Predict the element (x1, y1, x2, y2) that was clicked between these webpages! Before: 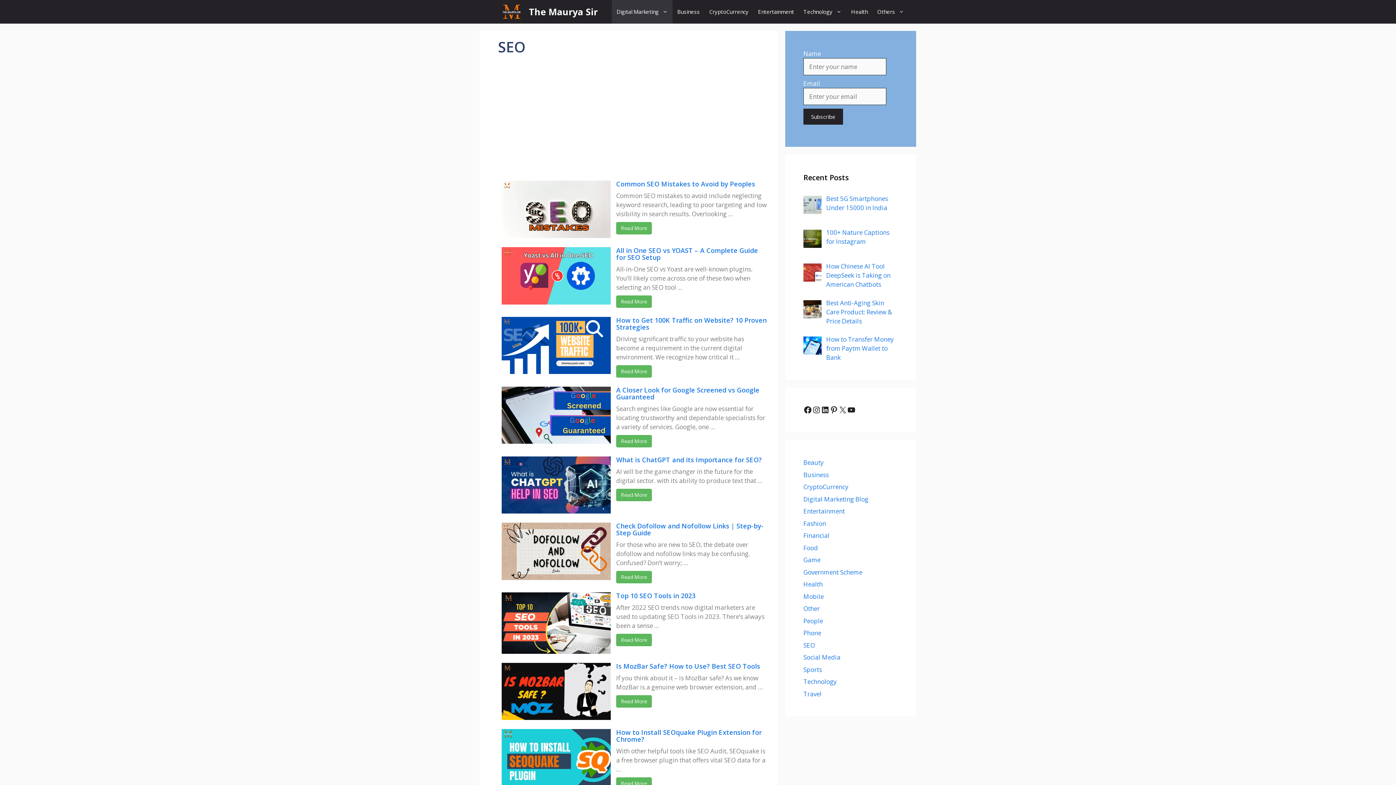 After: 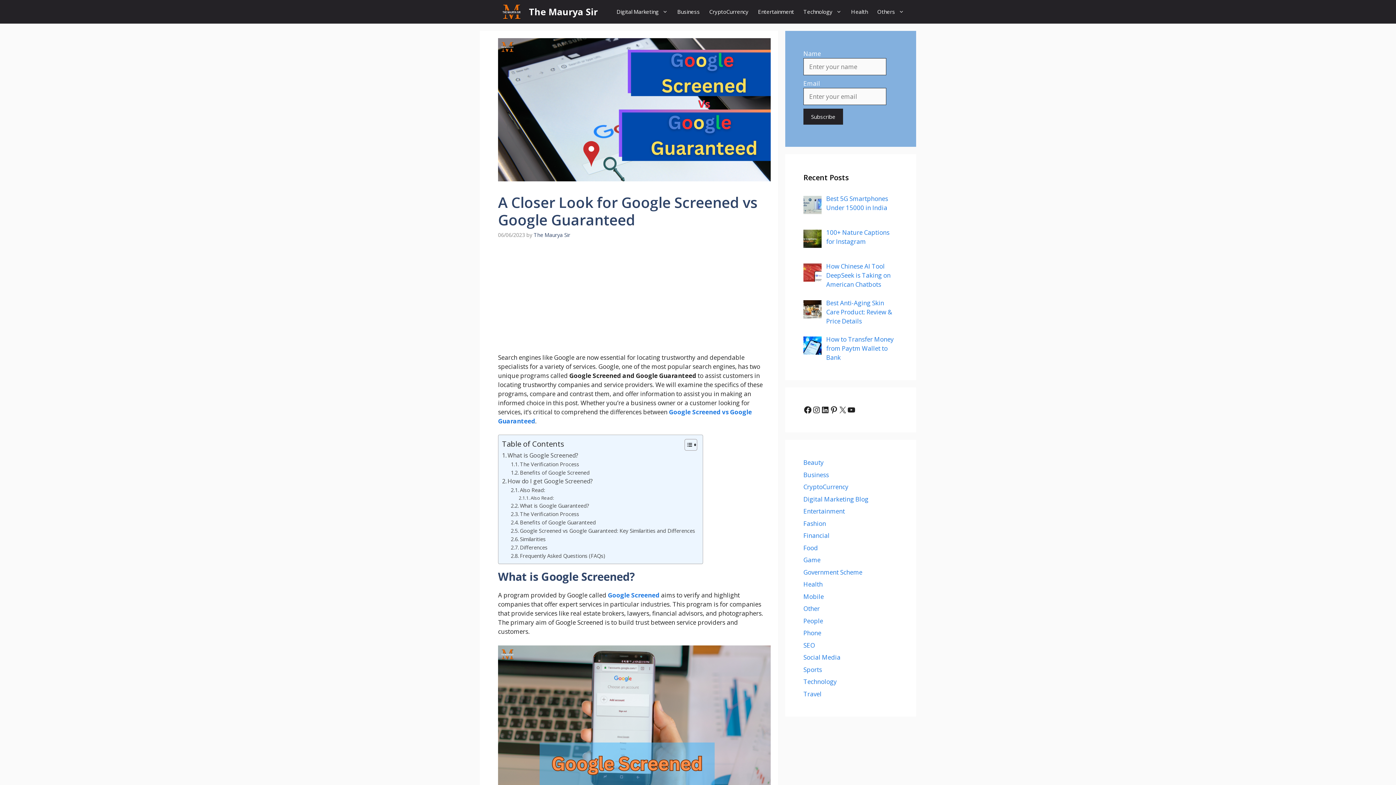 Action: label: A Closer Look for Google Screened vs Google Guaranteed bbox: (616, 385, 759, 401)